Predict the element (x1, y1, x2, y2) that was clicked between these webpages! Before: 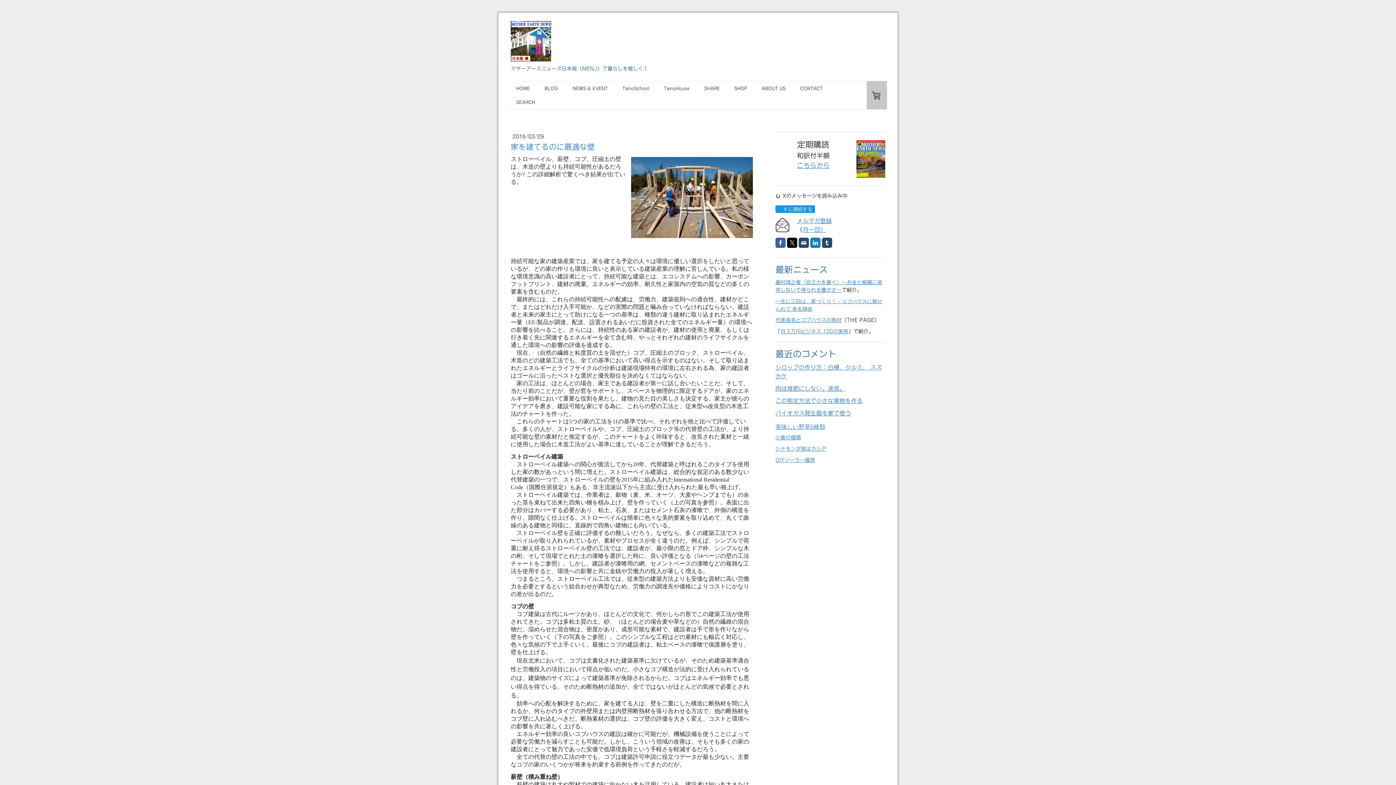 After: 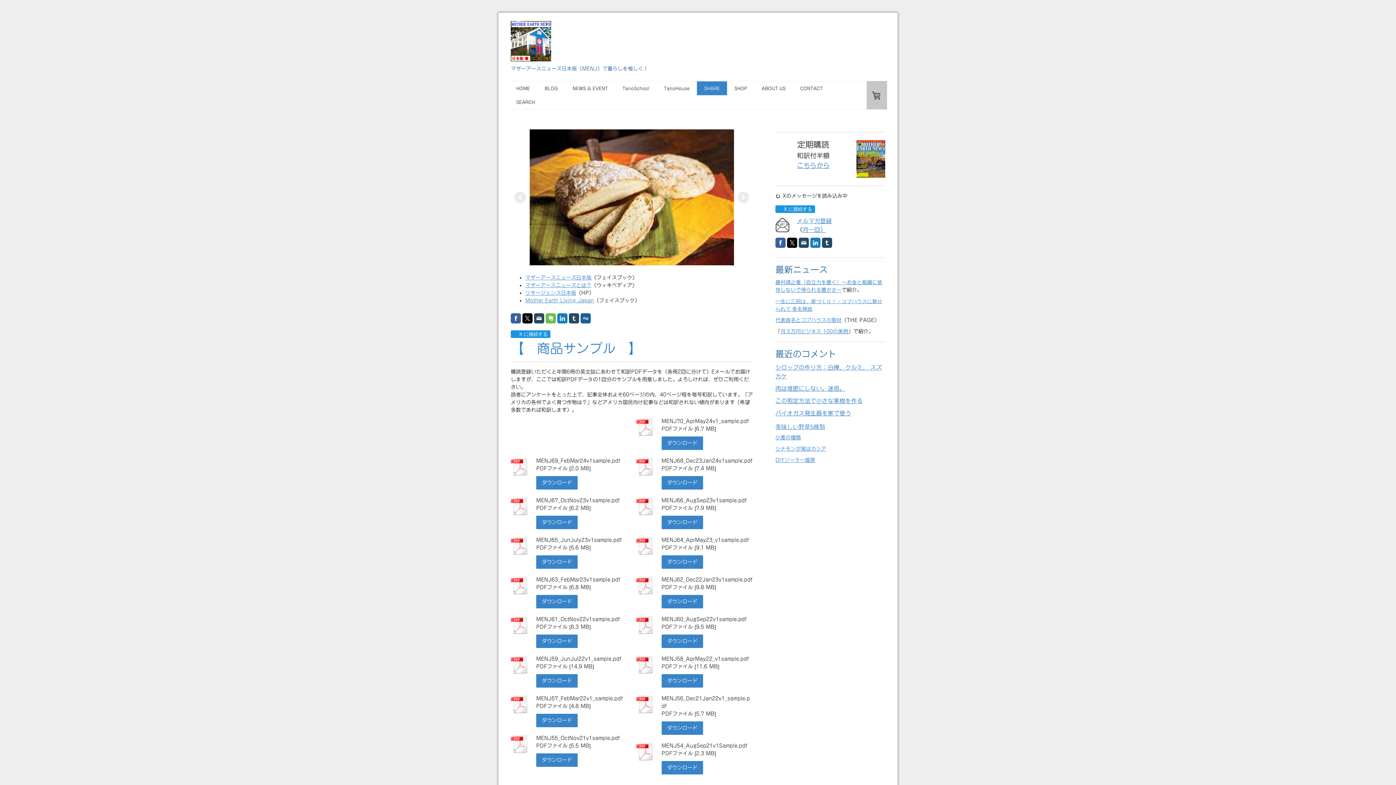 Action: bbox: (697, 81, 727, 95) label: SHARE